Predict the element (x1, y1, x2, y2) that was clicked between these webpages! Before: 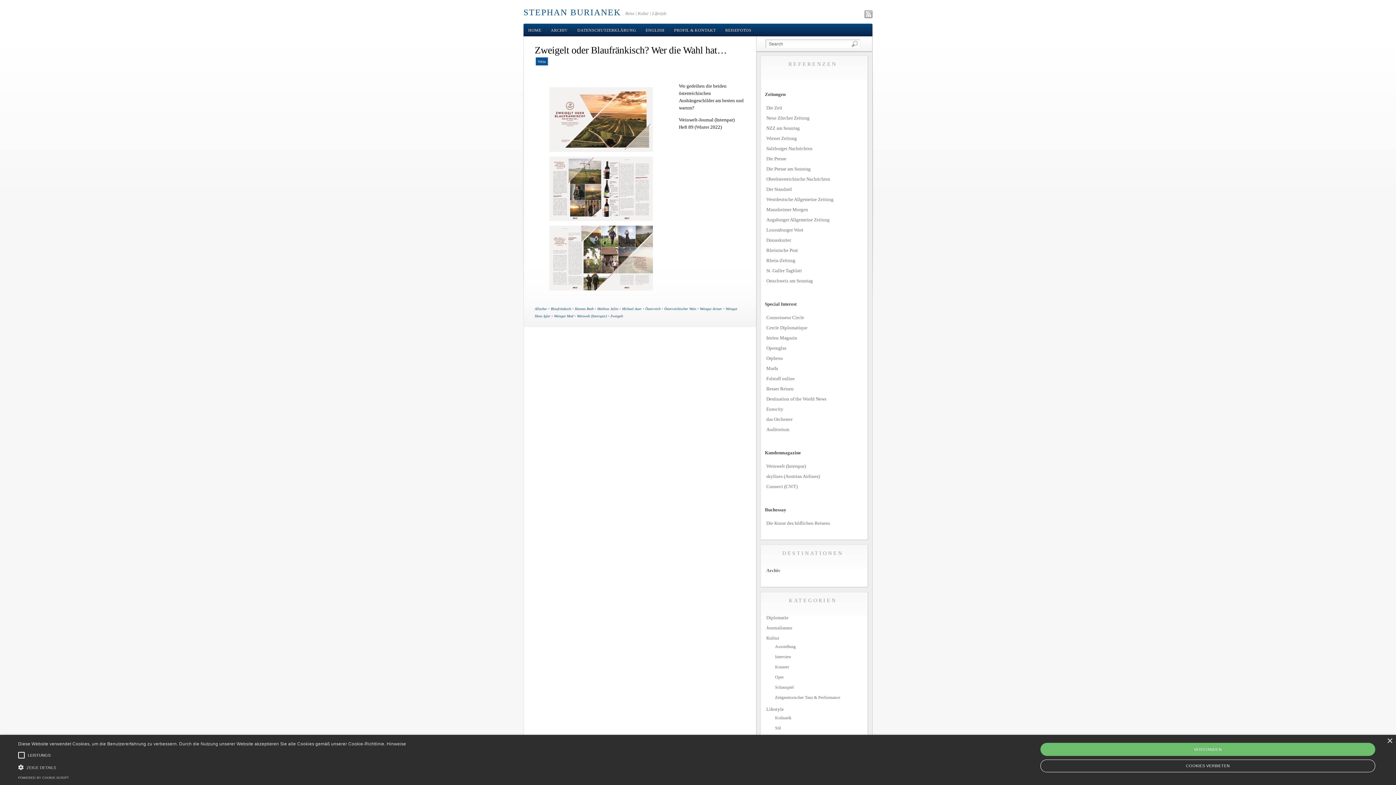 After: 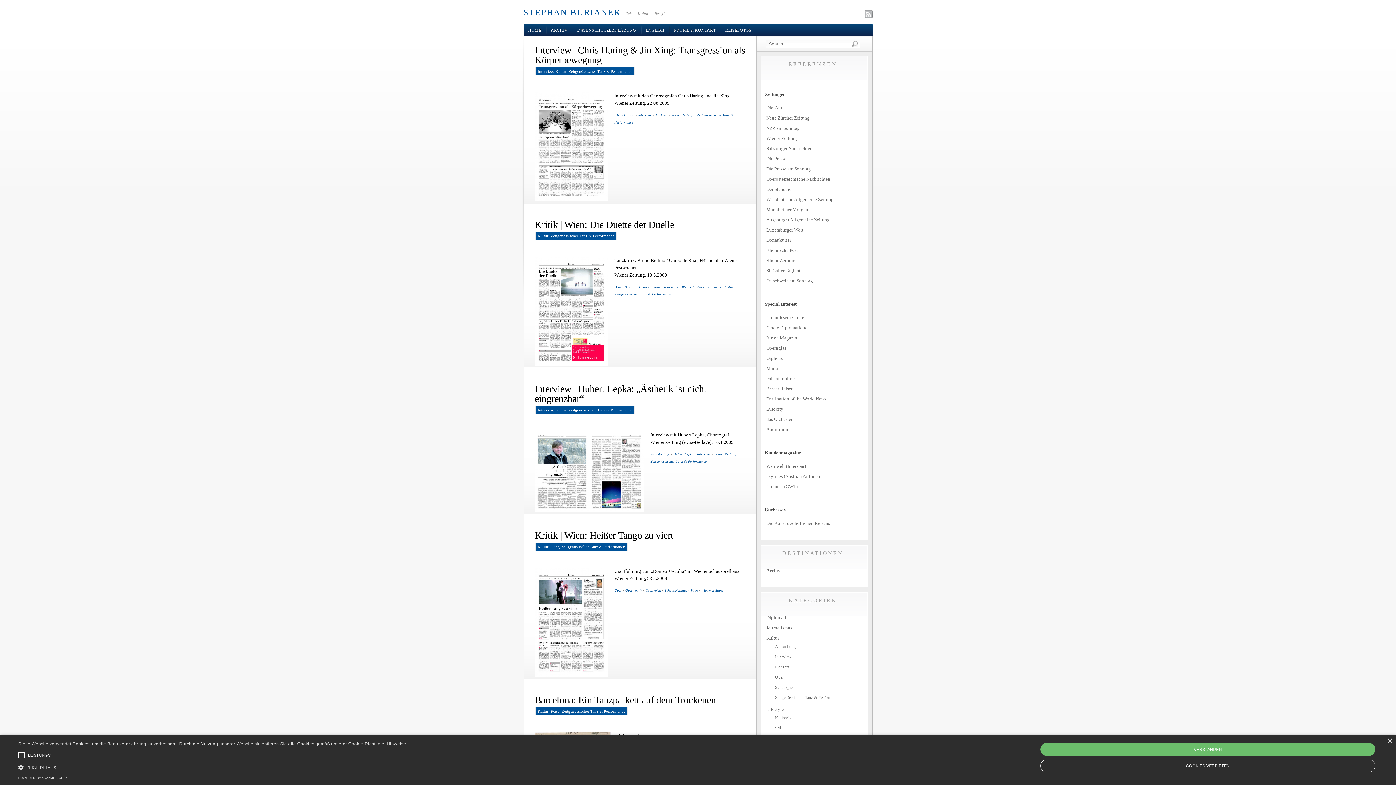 Action: label: Zeitgenössischer Tanz & Performance bbox: (775, 695, 840, 700)